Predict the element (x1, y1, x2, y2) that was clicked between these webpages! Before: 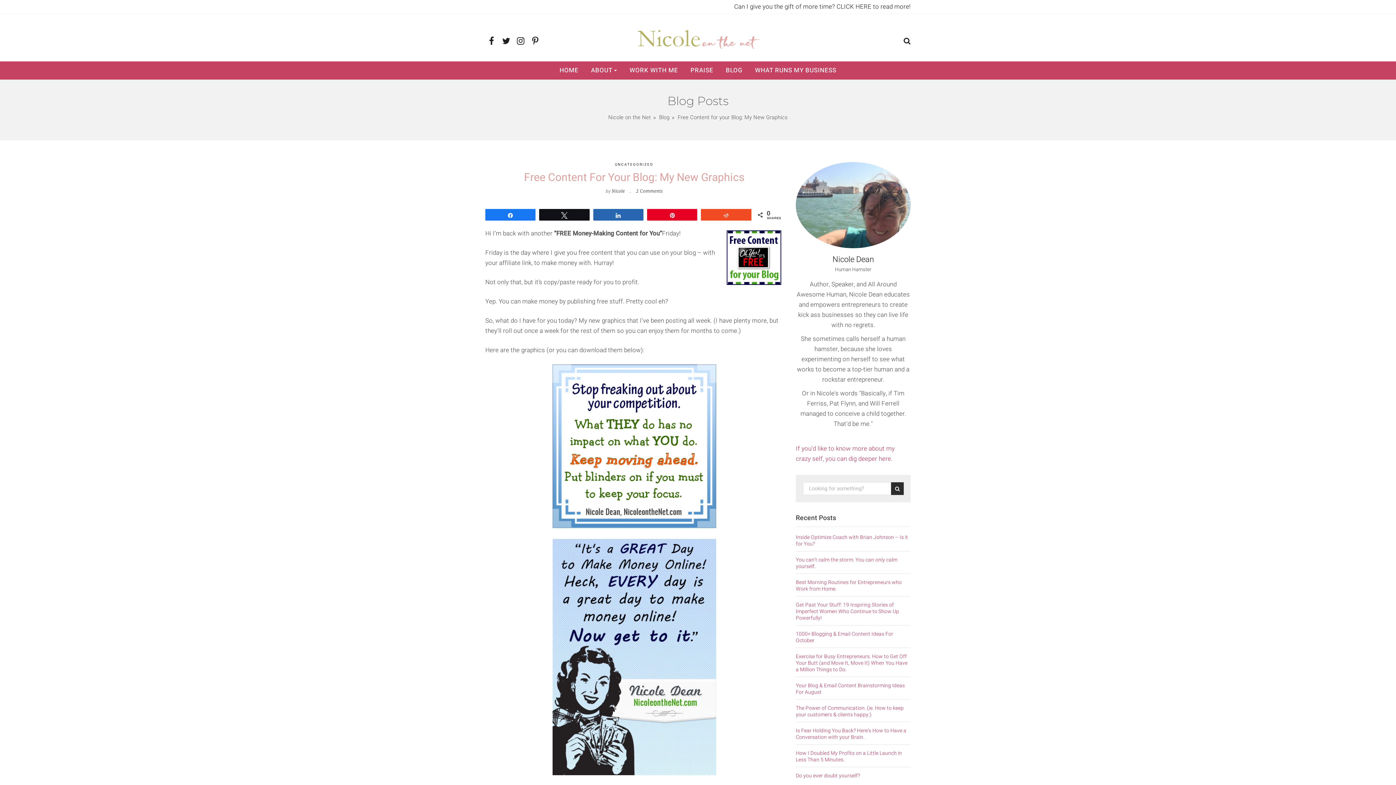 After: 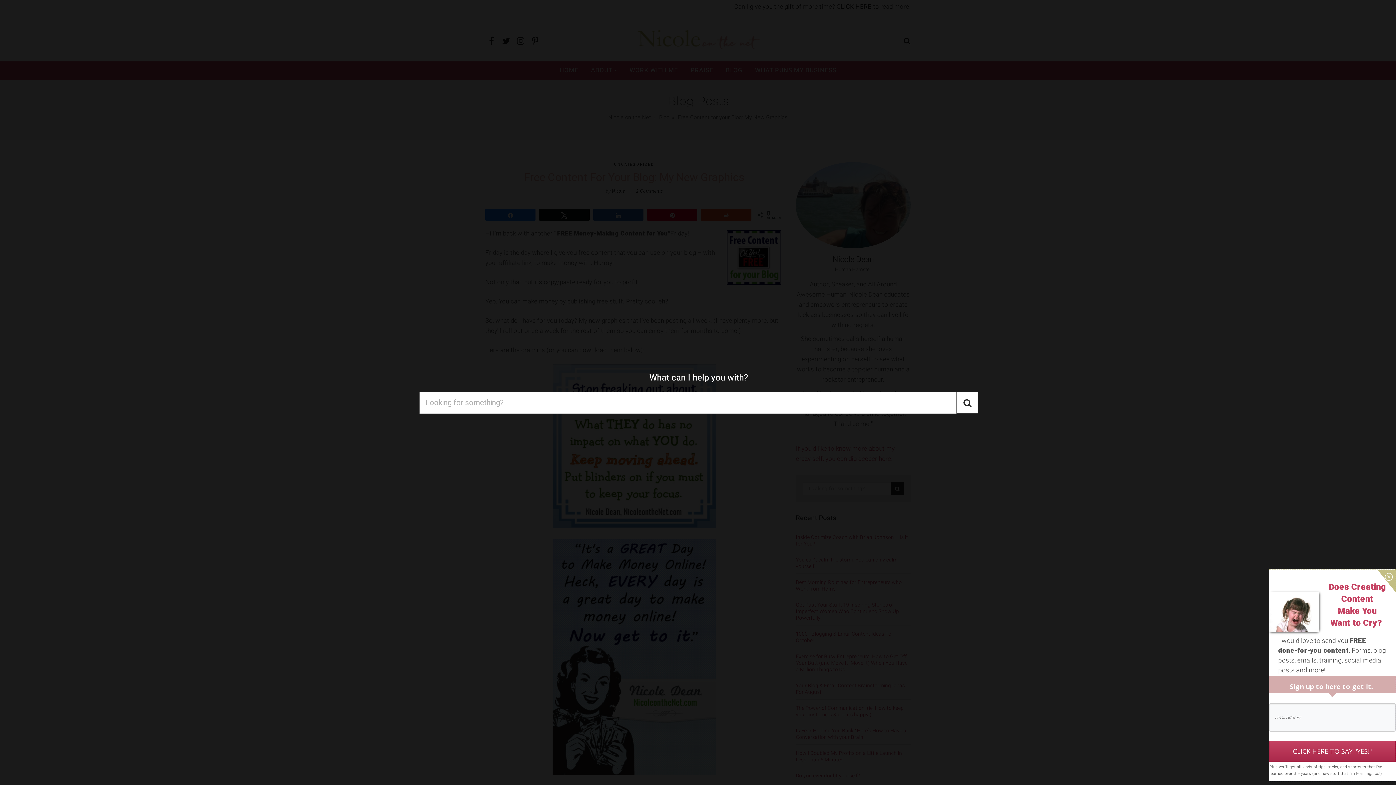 Action: bbox: (903, 37, 910, 46)